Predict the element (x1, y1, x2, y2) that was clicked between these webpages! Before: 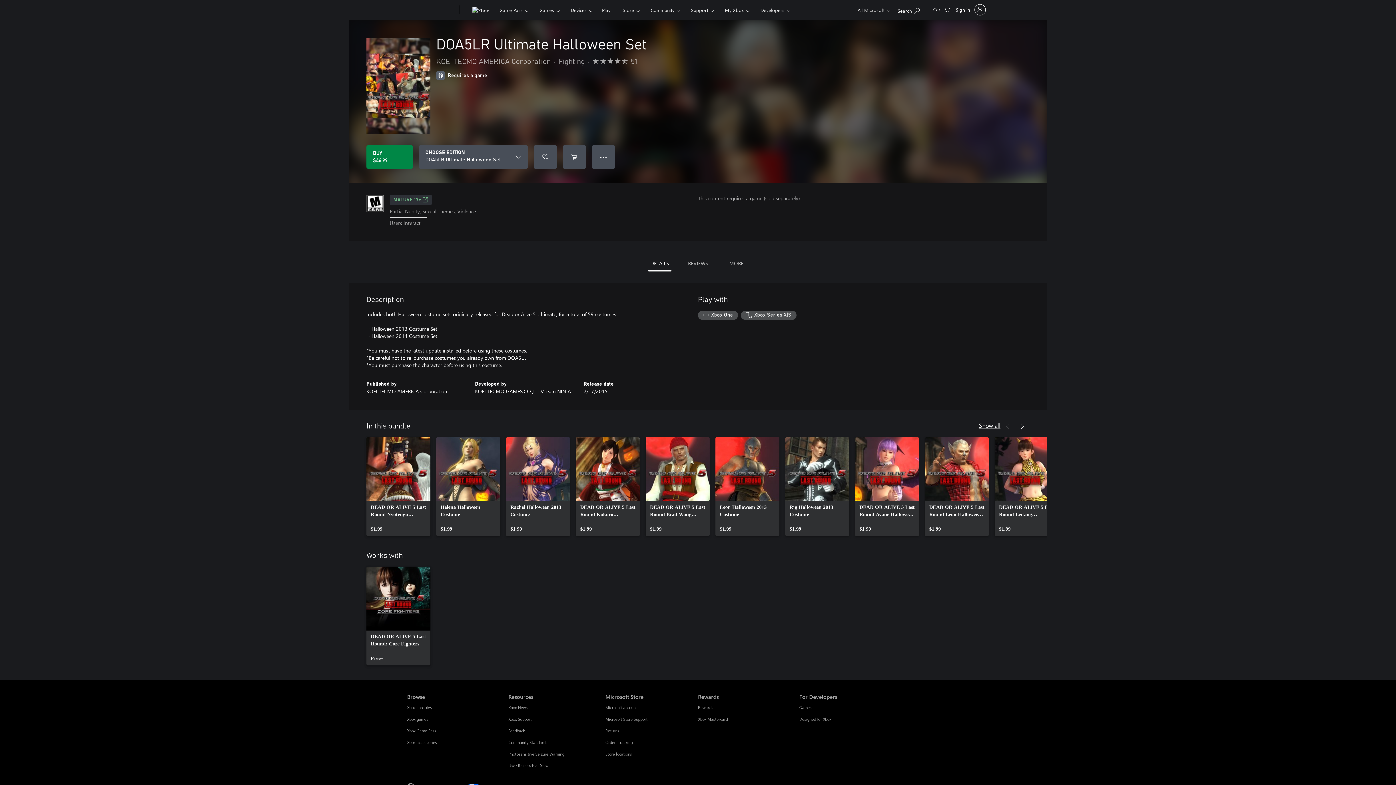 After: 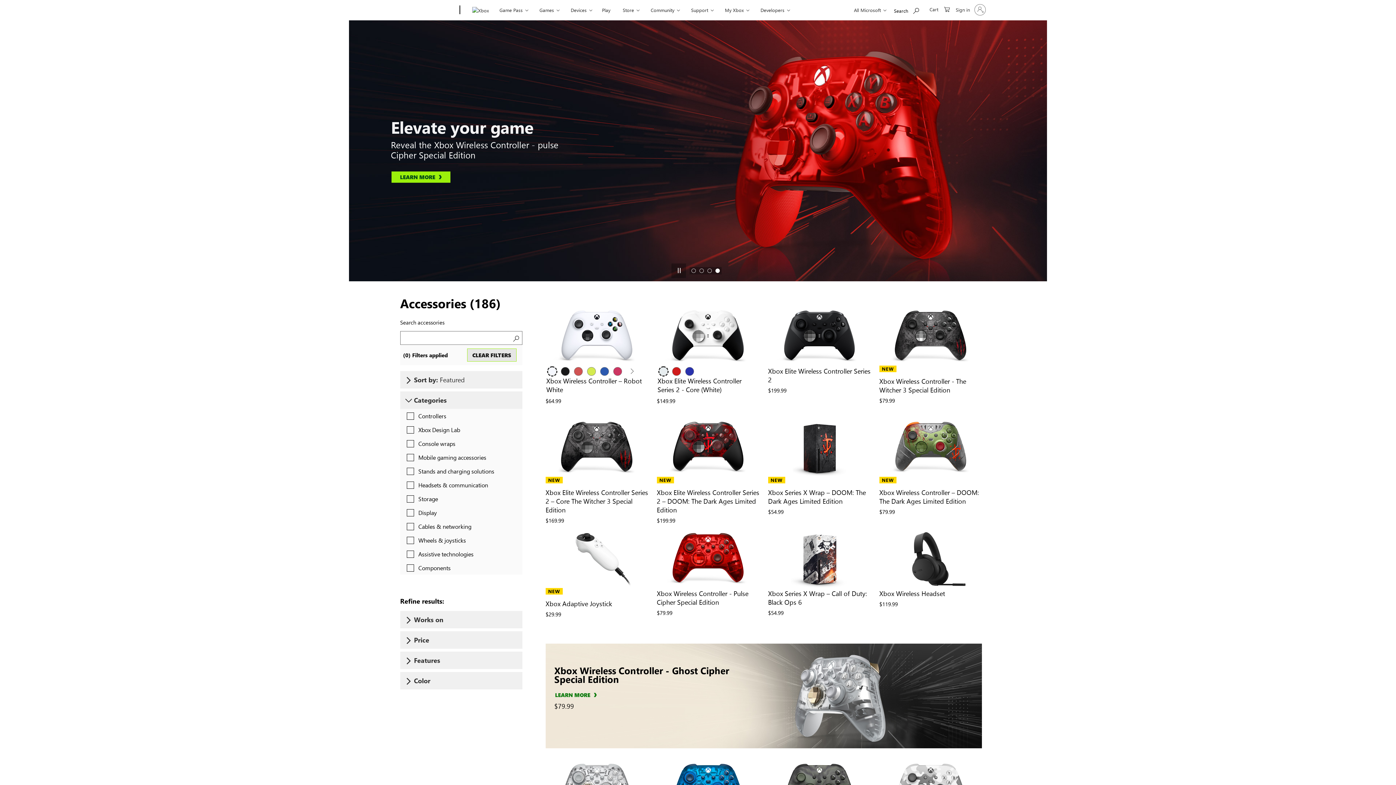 Action: label: Xbox accessories Browse bbox: (407, 740, 437, 744)